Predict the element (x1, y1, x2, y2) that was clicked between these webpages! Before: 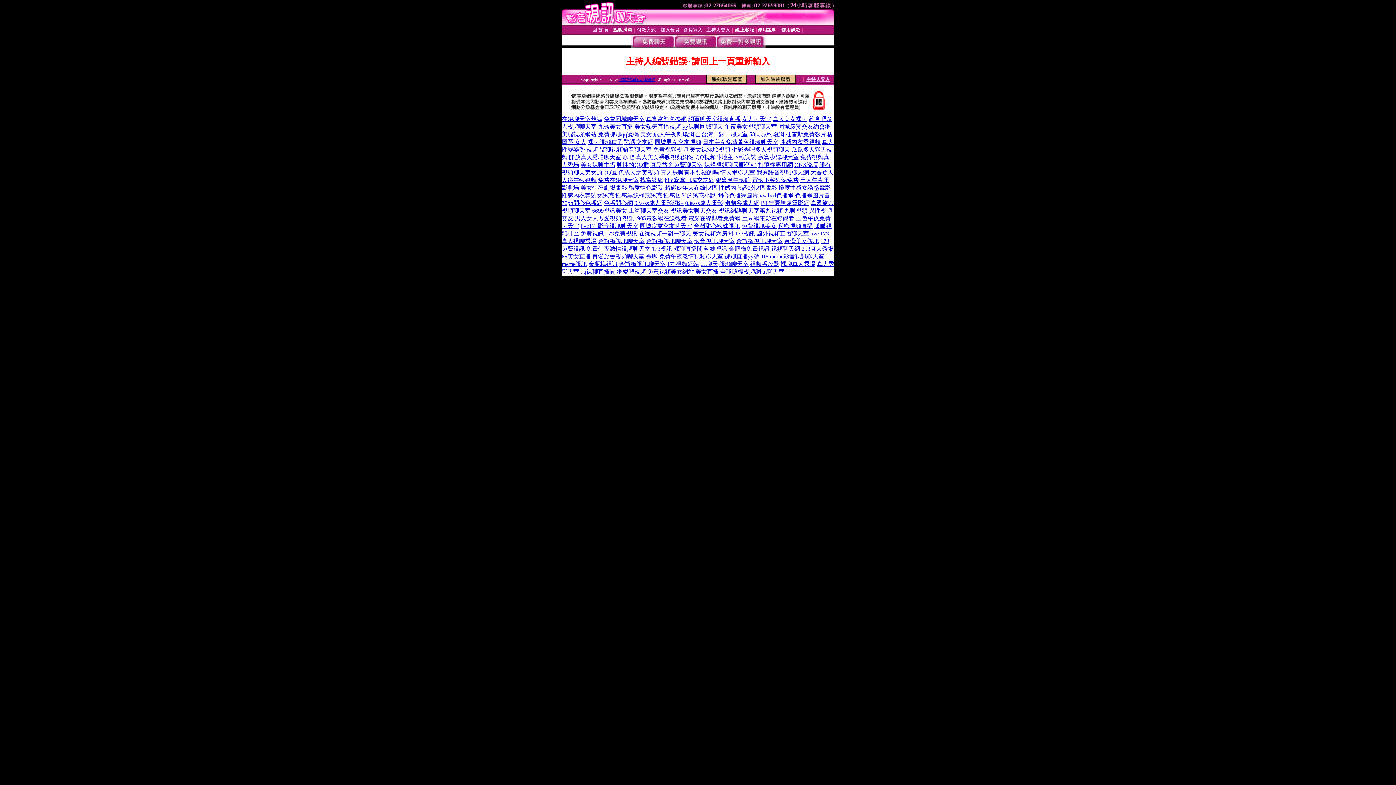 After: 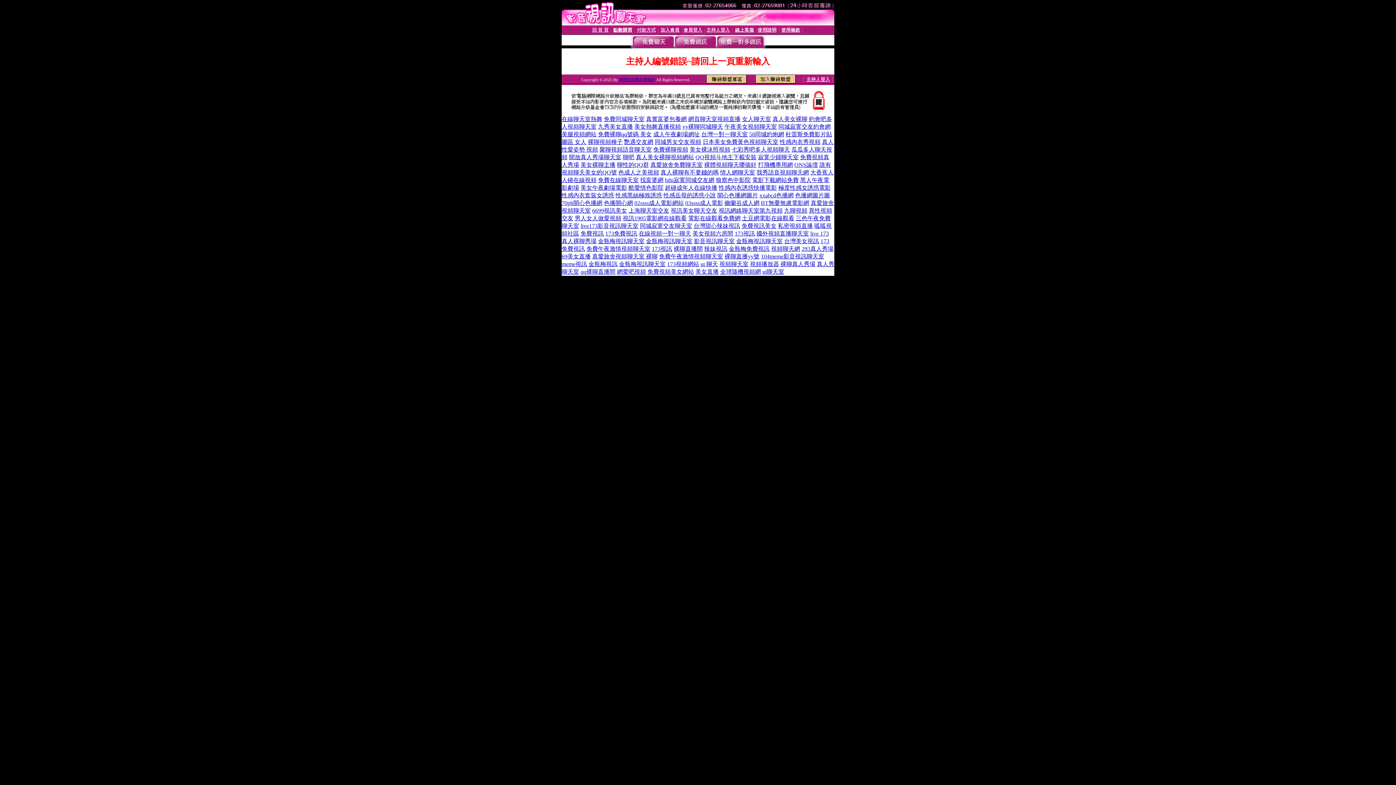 Action: bbox: (561, 200, 602, 206) label: 70ph開心色播網